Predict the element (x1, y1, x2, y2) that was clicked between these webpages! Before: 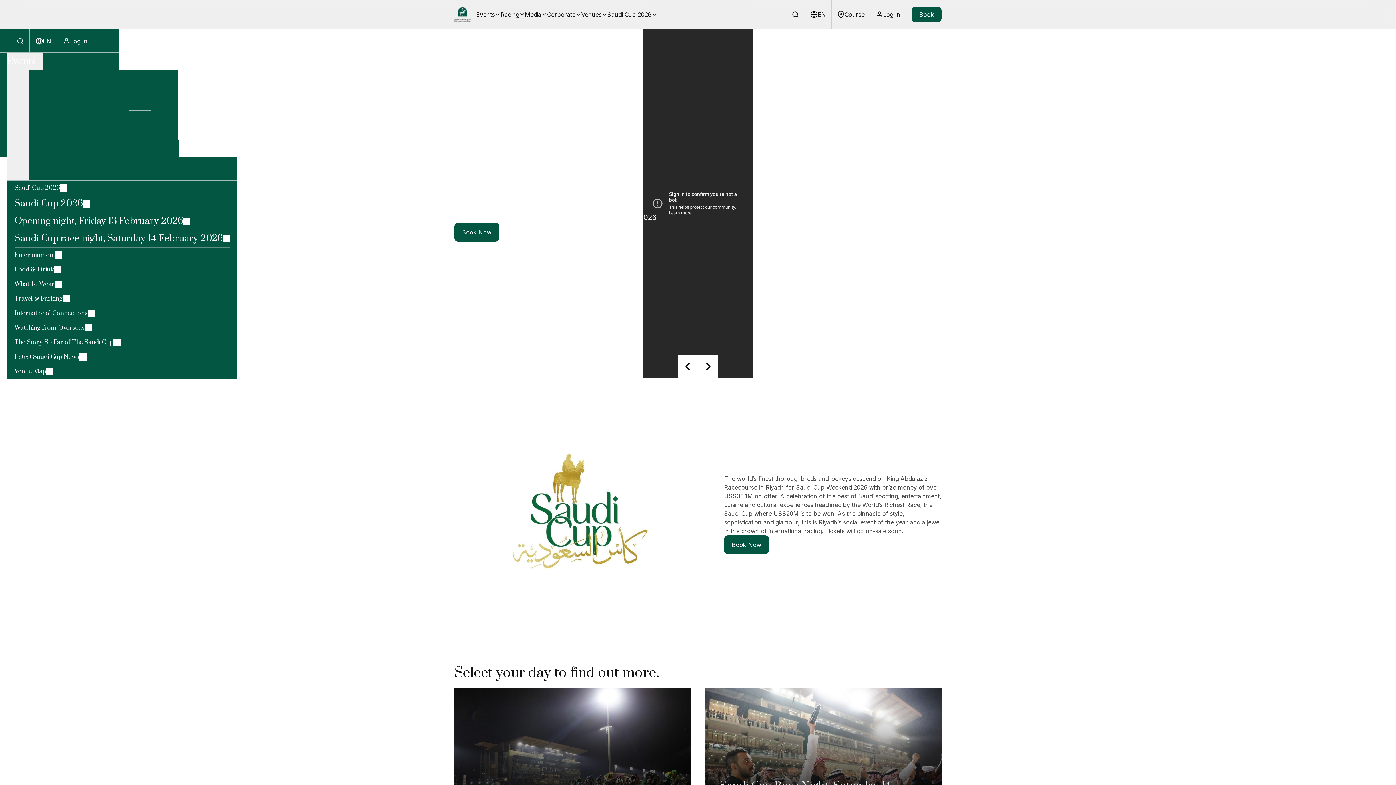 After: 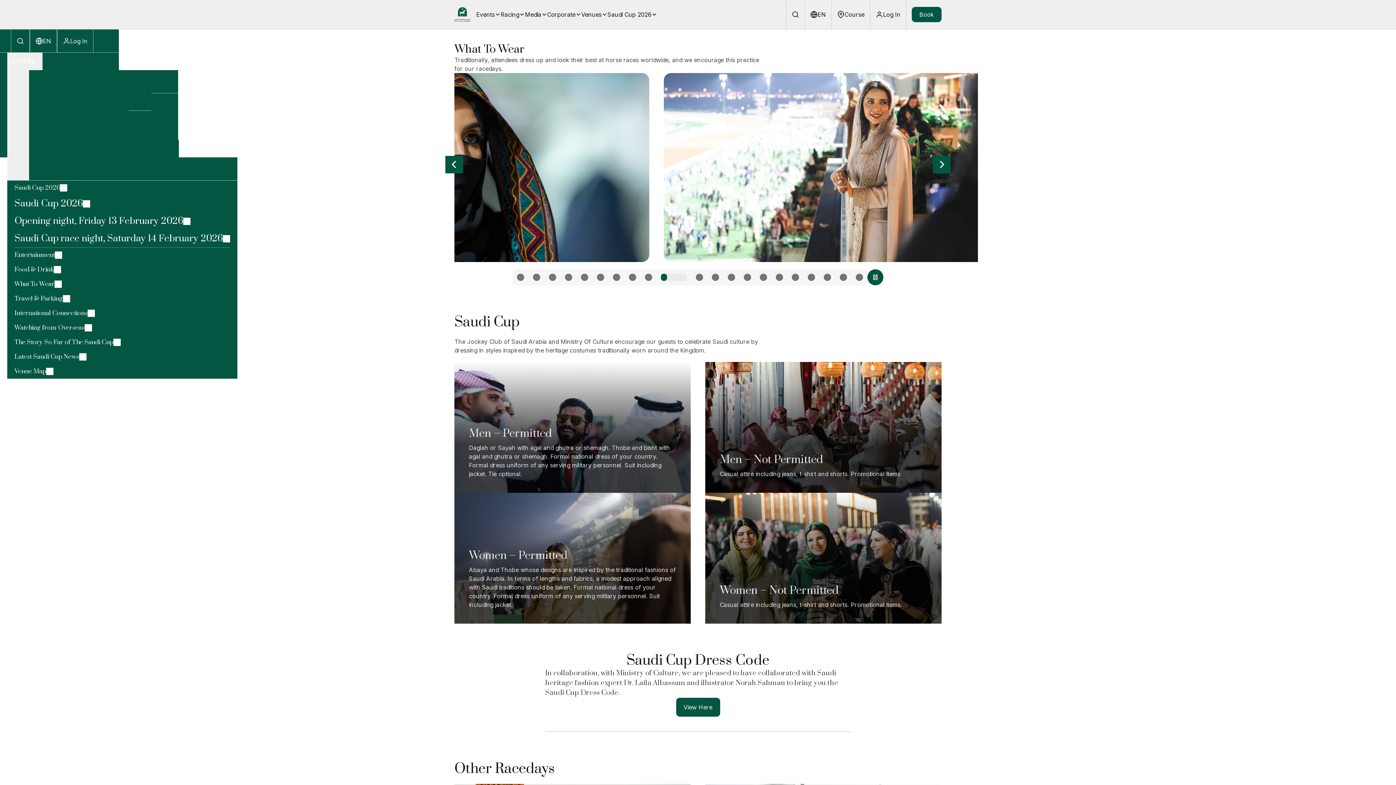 Action: bbox: (14, 280, 61, 288) label: What To Wear